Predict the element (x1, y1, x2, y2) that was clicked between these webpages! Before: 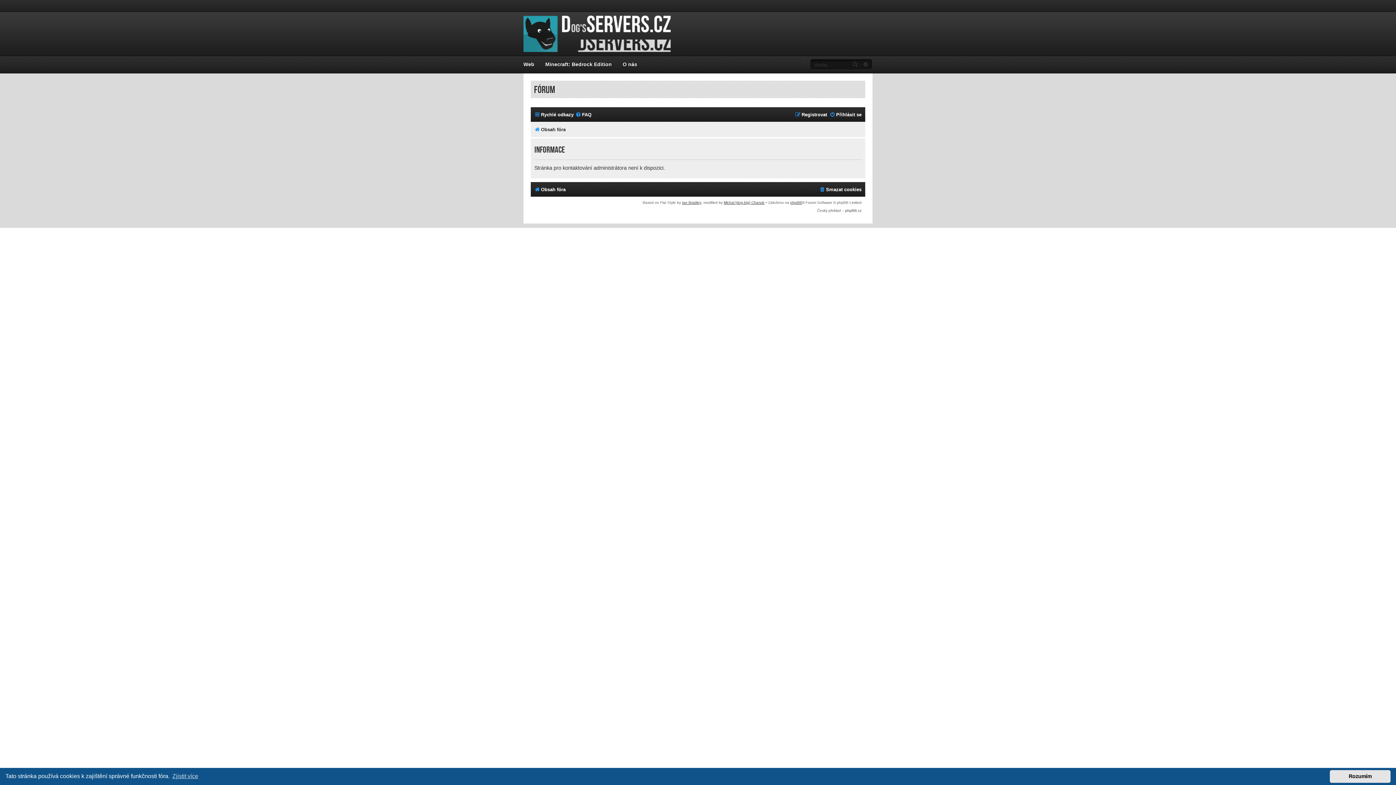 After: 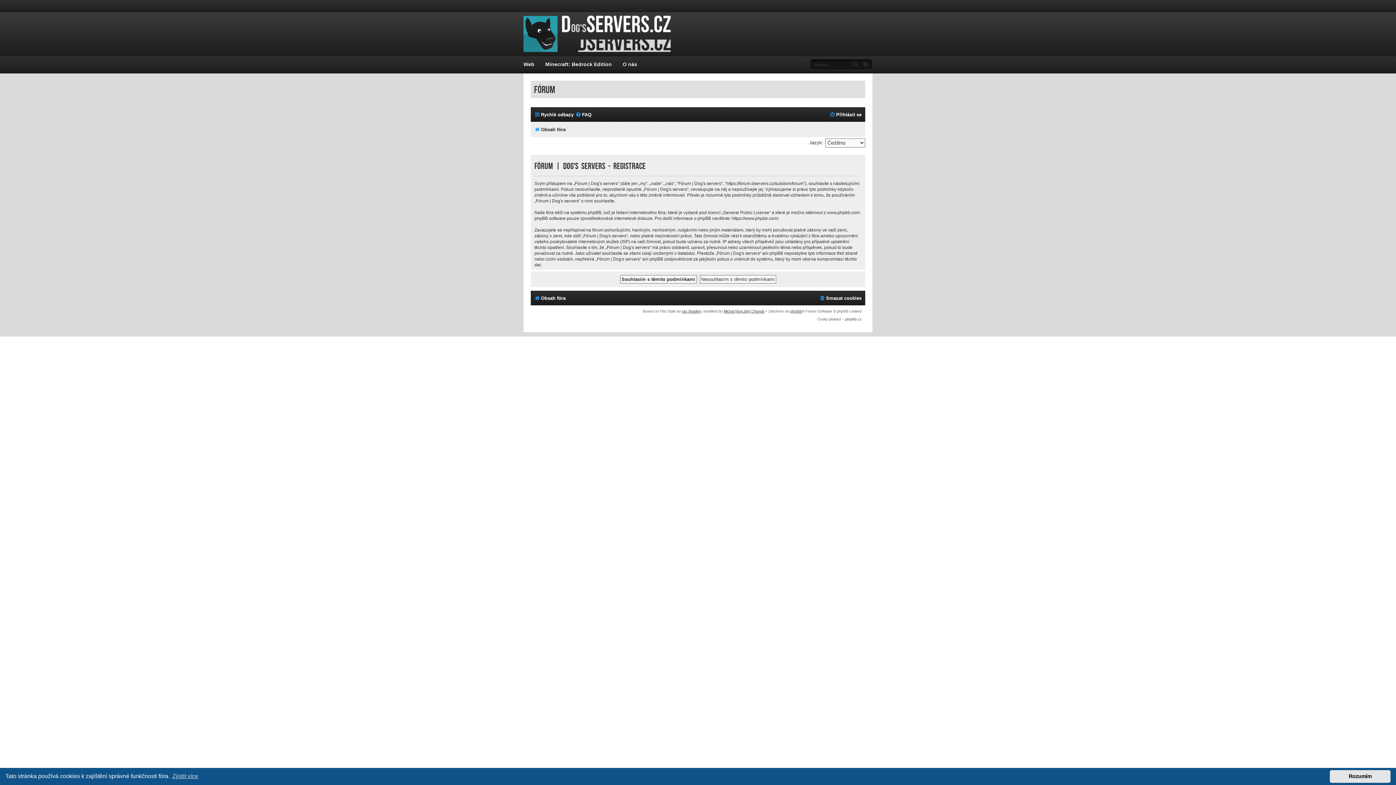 Action: label: Registrovat bbox: (795, 109, 827, 120)